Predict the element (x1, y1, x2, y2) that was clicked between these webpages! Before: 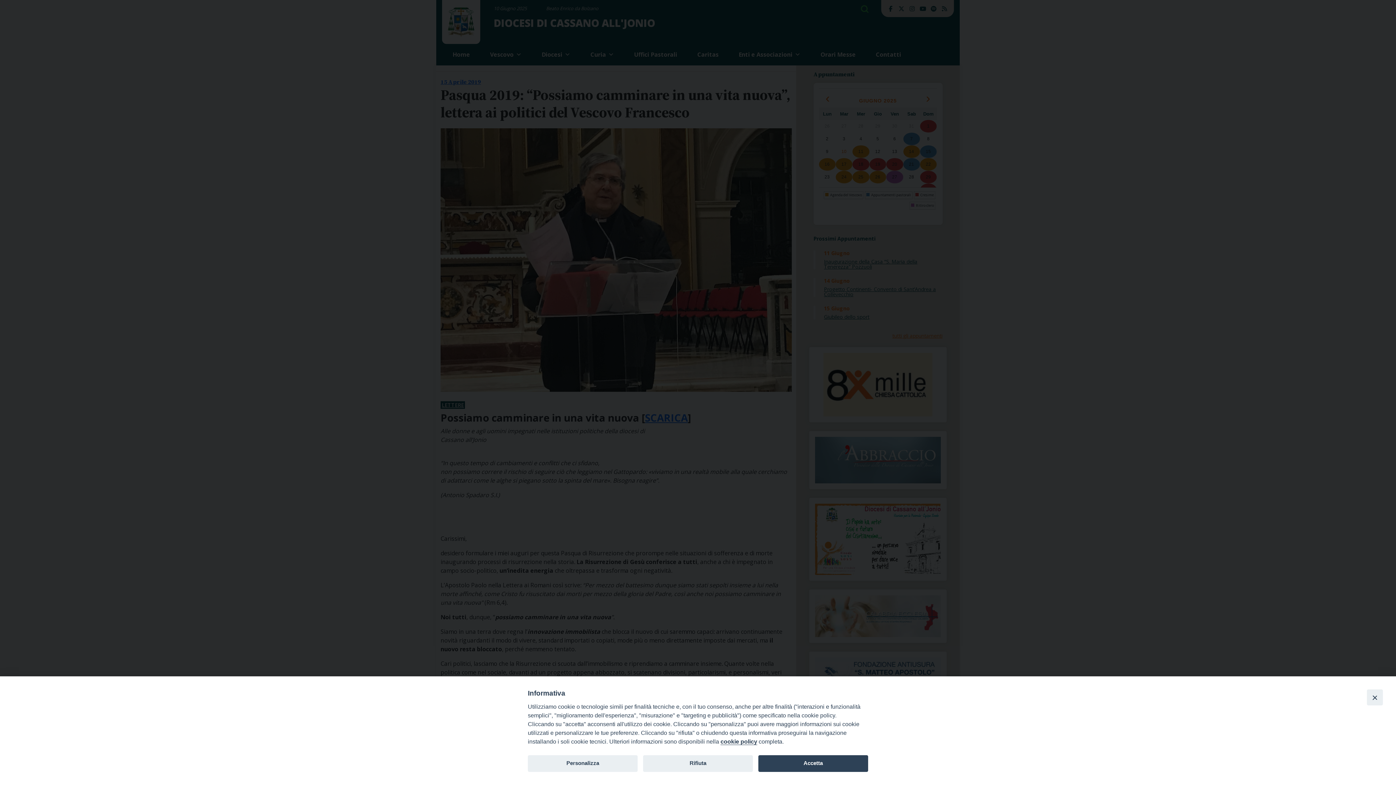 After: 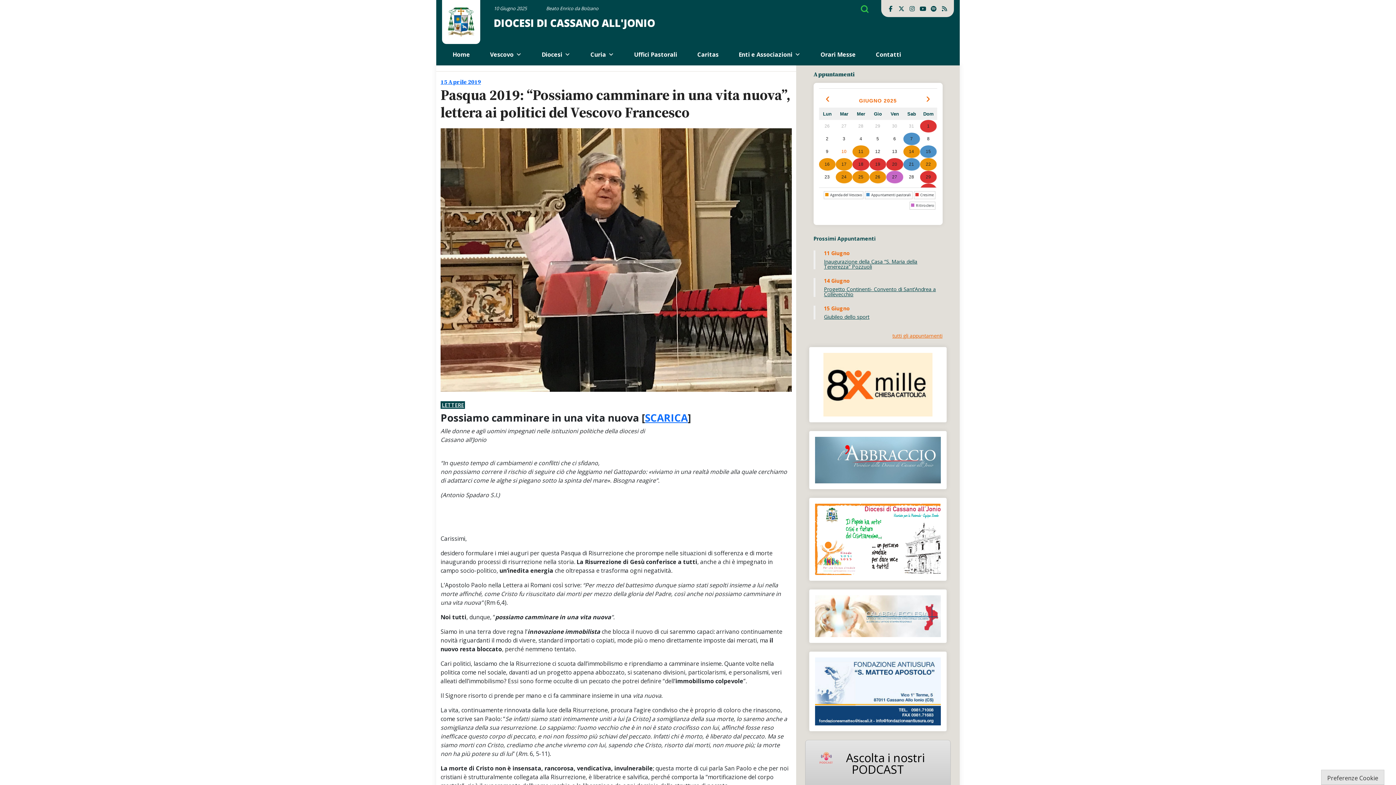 Action: label: Rifiuta bbox: (643, 755, 753, 772)